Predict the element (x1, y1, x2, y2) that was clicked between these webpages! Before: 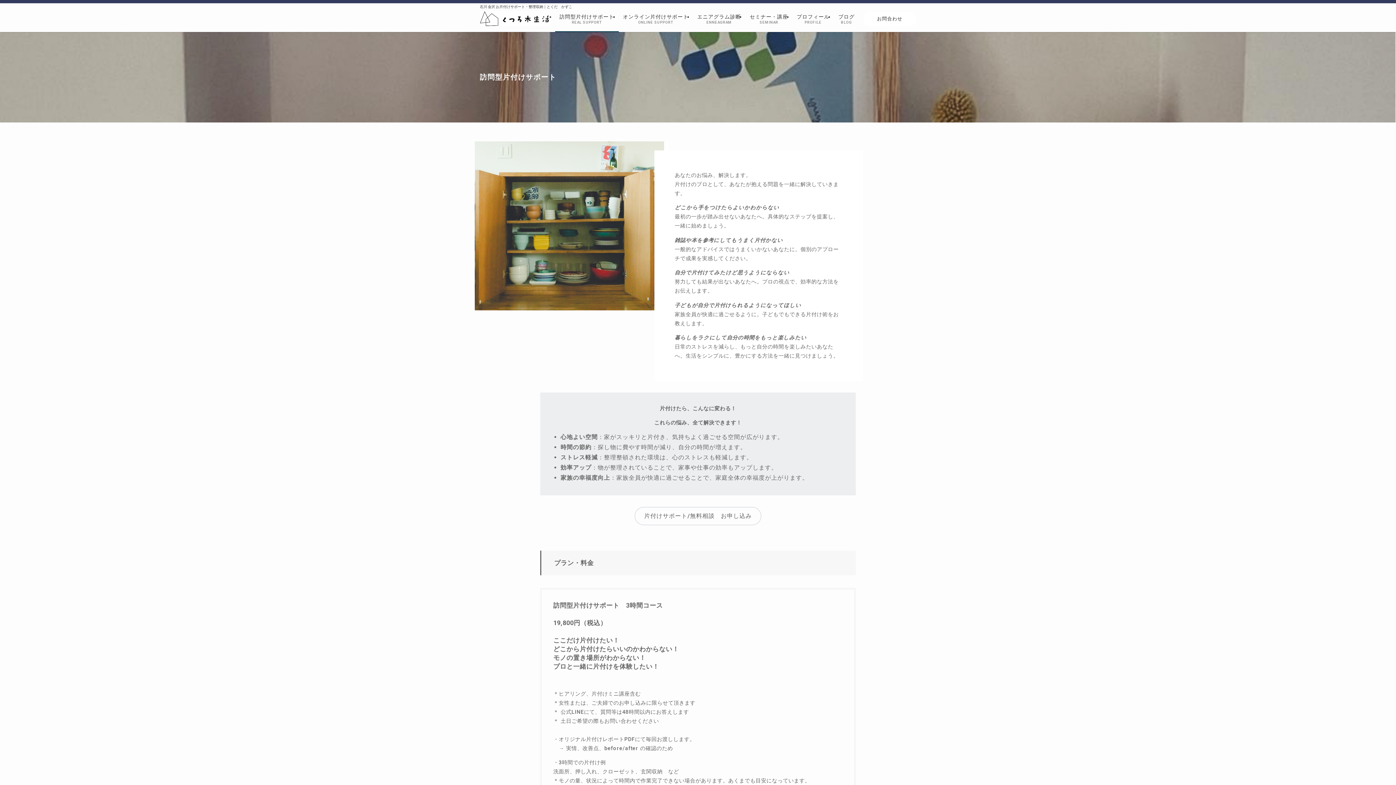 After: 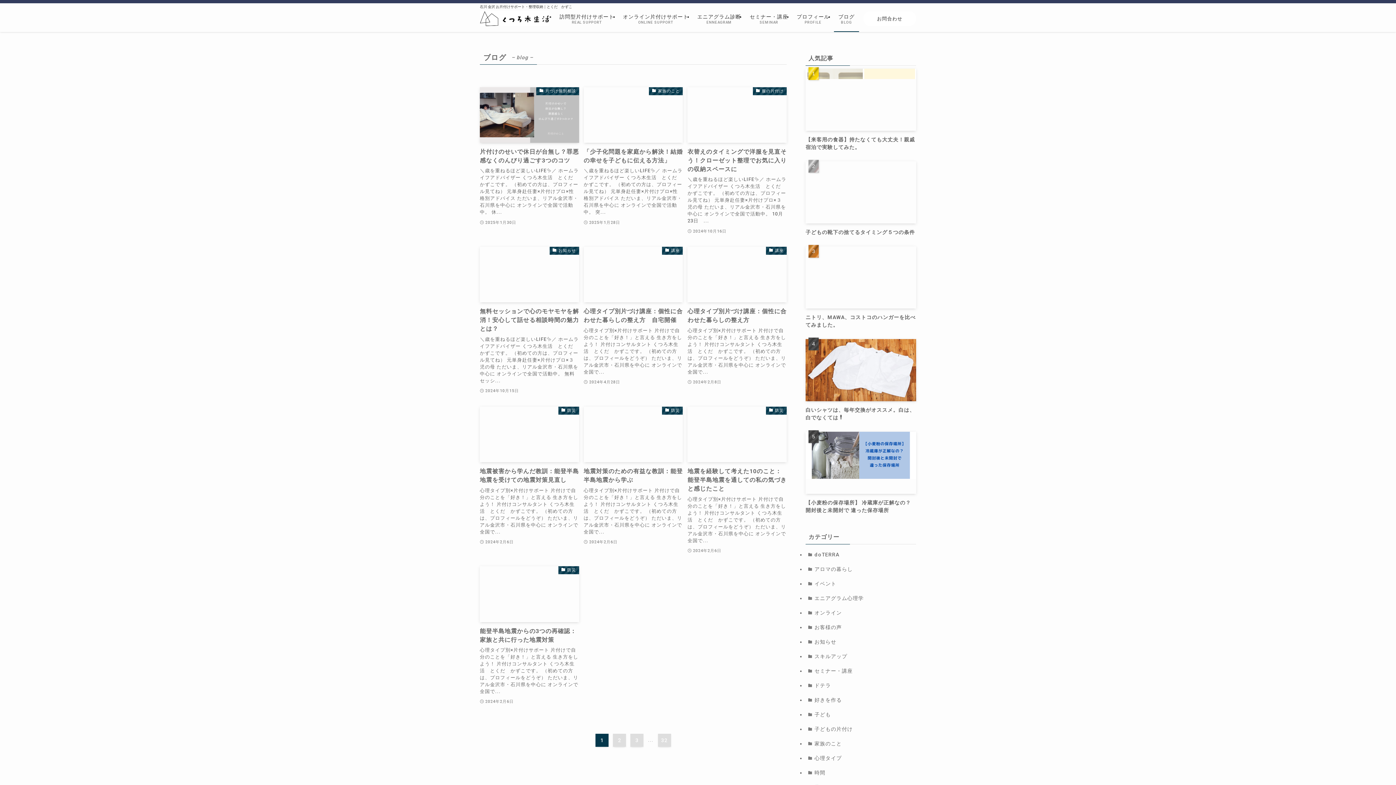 Action: bbox: (834, 5, 859, 32) label: ブログ
BLOG